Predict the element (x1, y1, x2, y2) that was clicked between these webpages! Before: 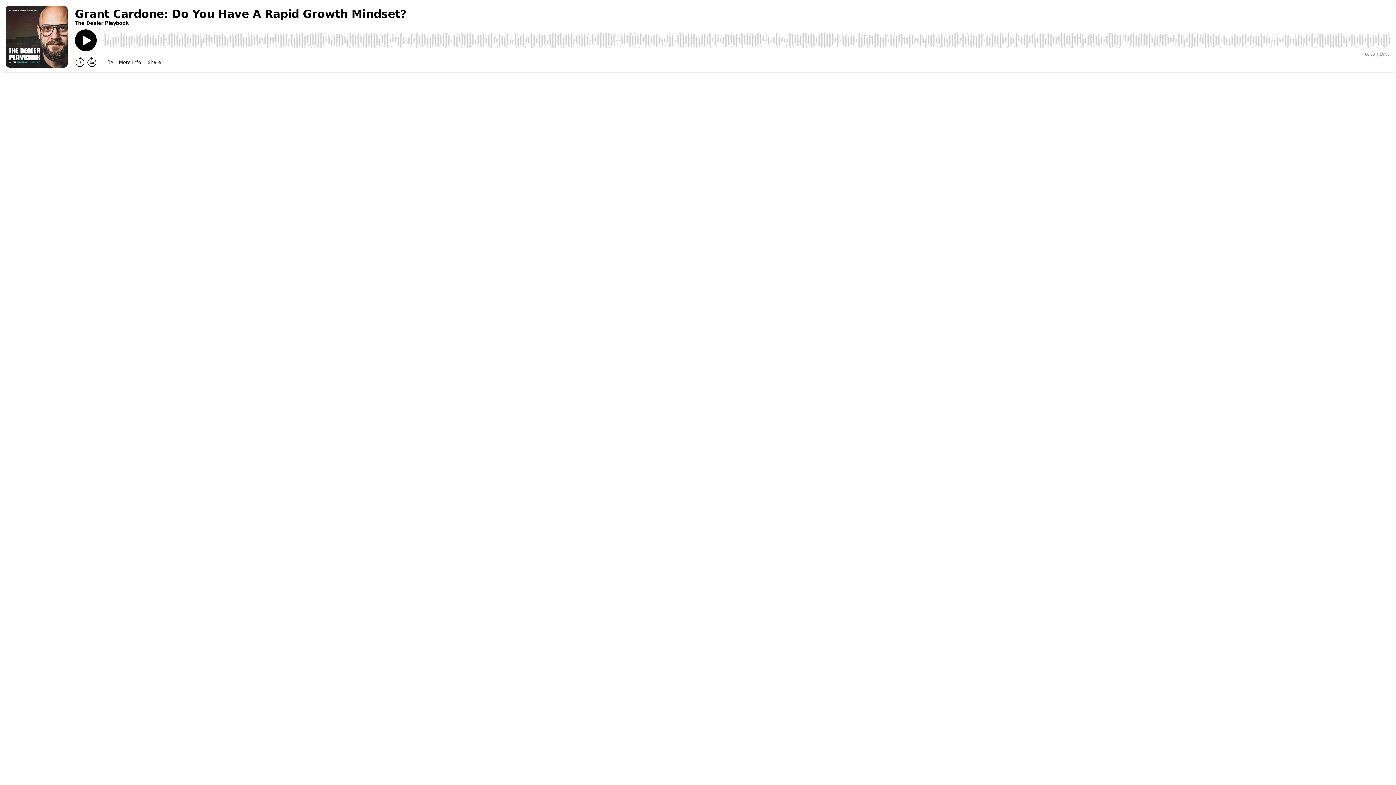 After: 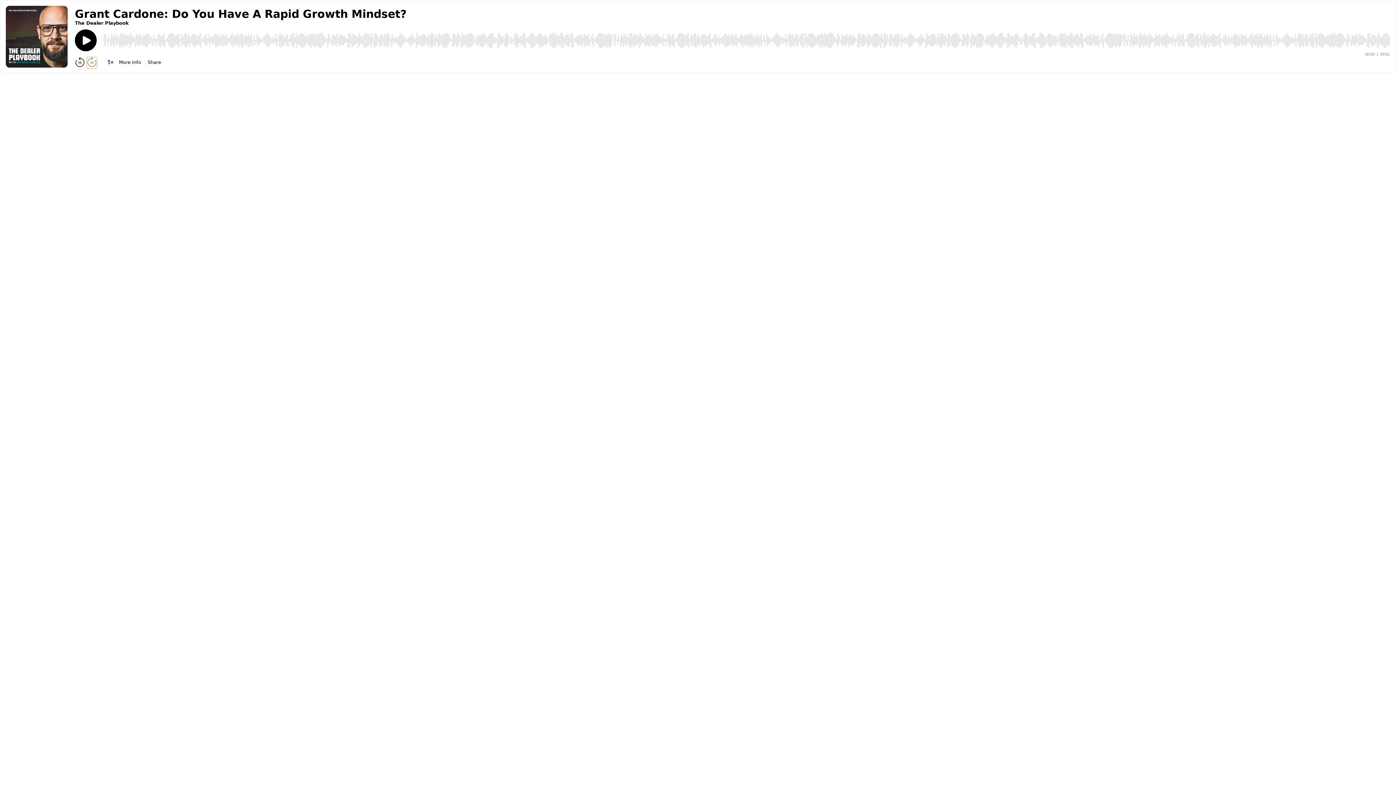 Action: bbox: (86, 56, 97, 67) label: Forward 30 seconds